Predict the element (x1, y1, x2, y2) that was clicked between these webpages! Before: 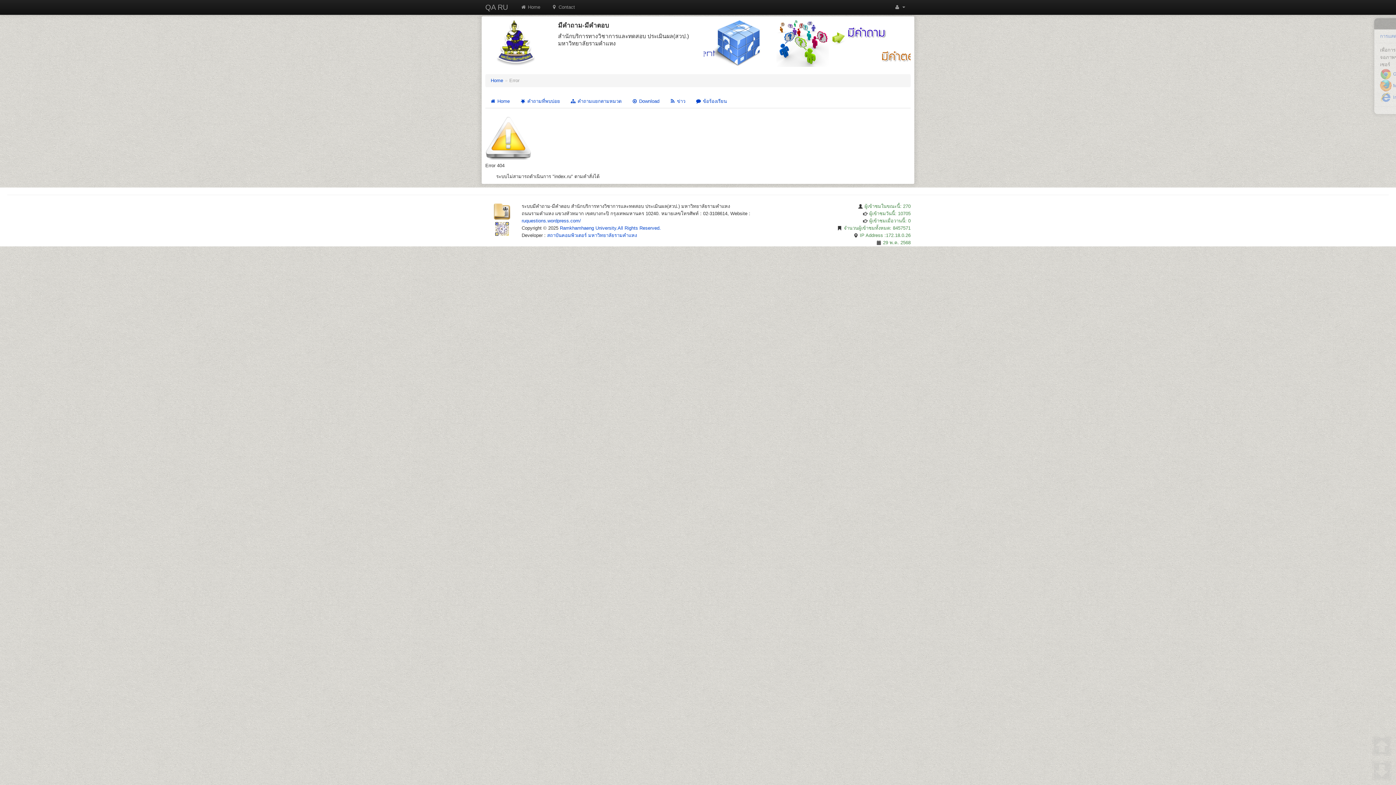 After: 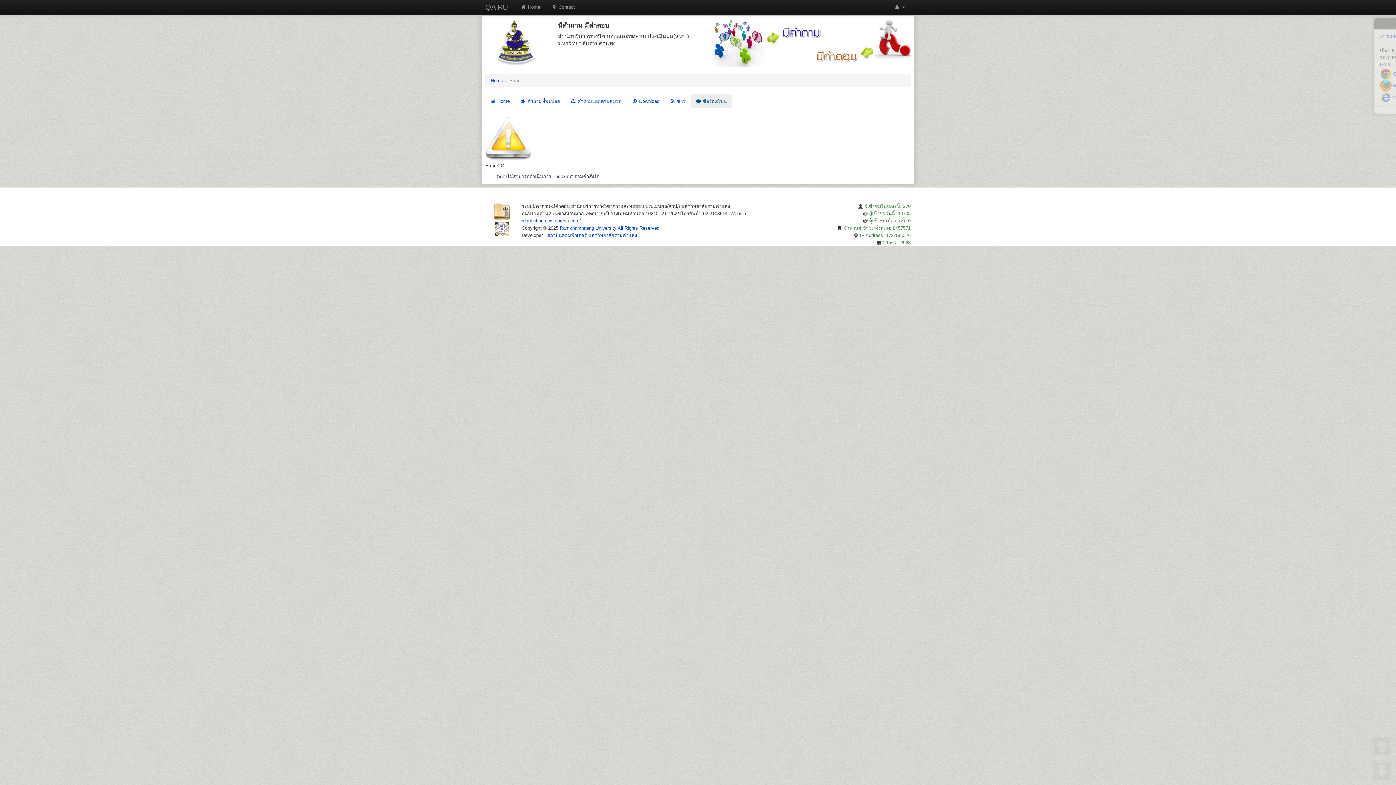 Action: bbox: (691, 94, 731, 108) label:  ข้อร้องเรียน